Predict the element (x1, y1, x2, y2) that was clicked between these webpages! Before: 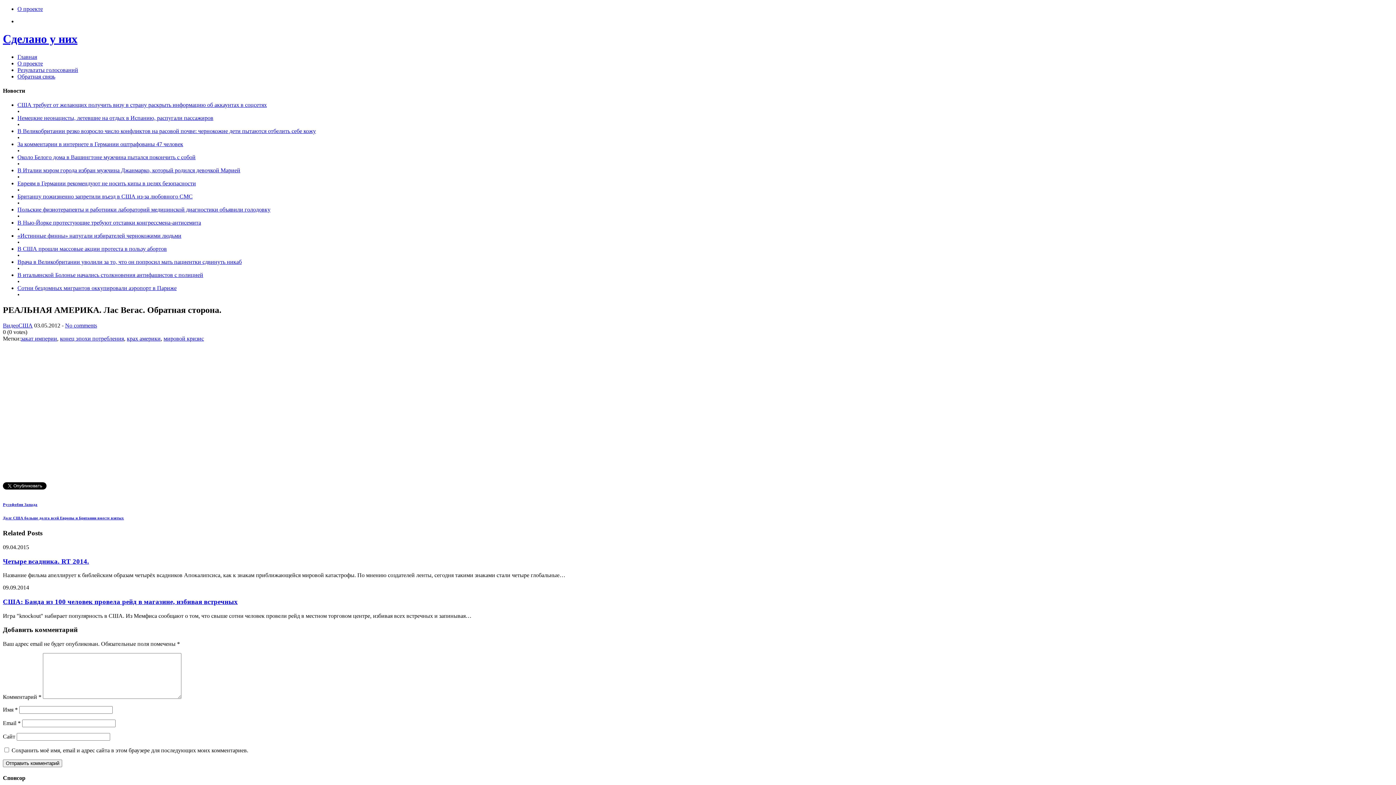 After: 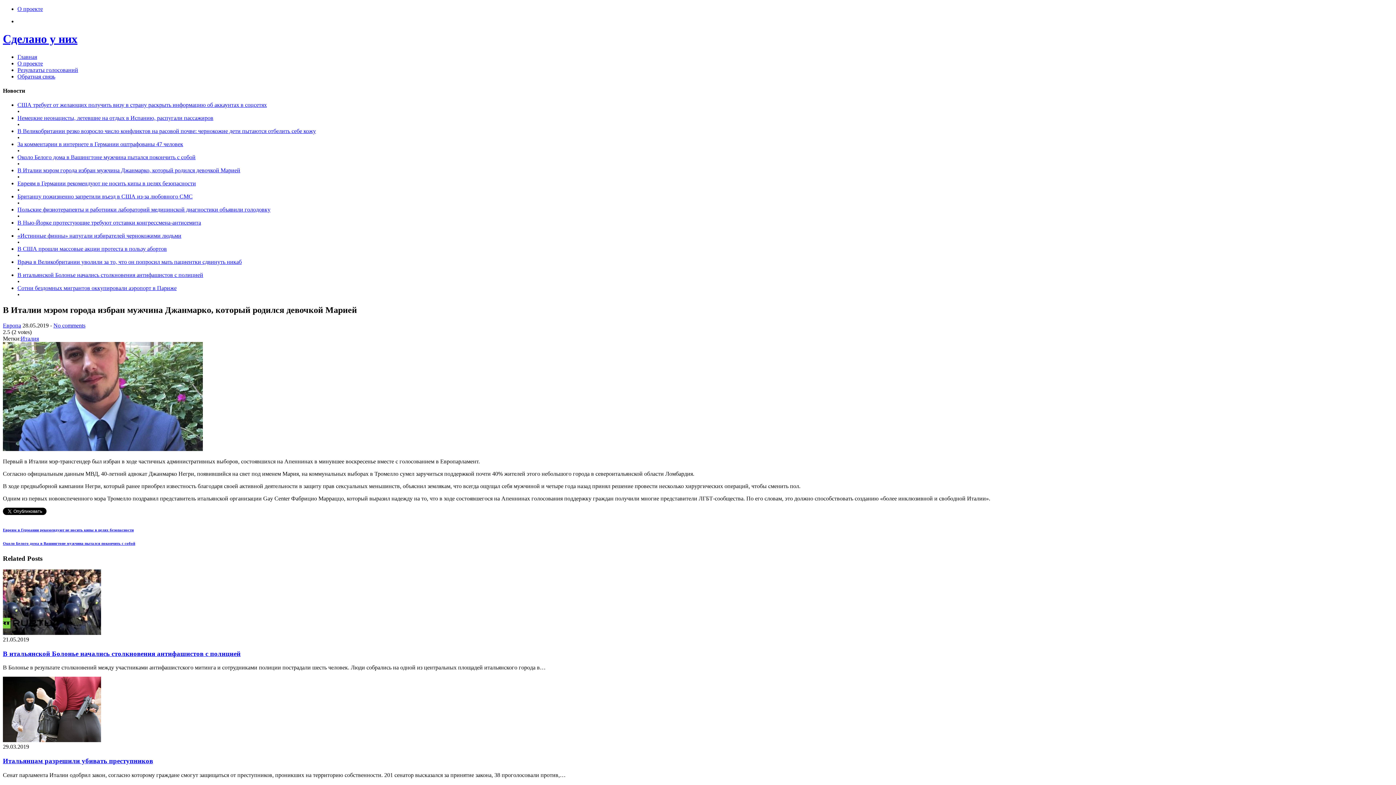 Action: label: В Италии мэром города избран мужчина Джанмарко, который родился девочкой Марией bbox: (17, 167, 240, 173)